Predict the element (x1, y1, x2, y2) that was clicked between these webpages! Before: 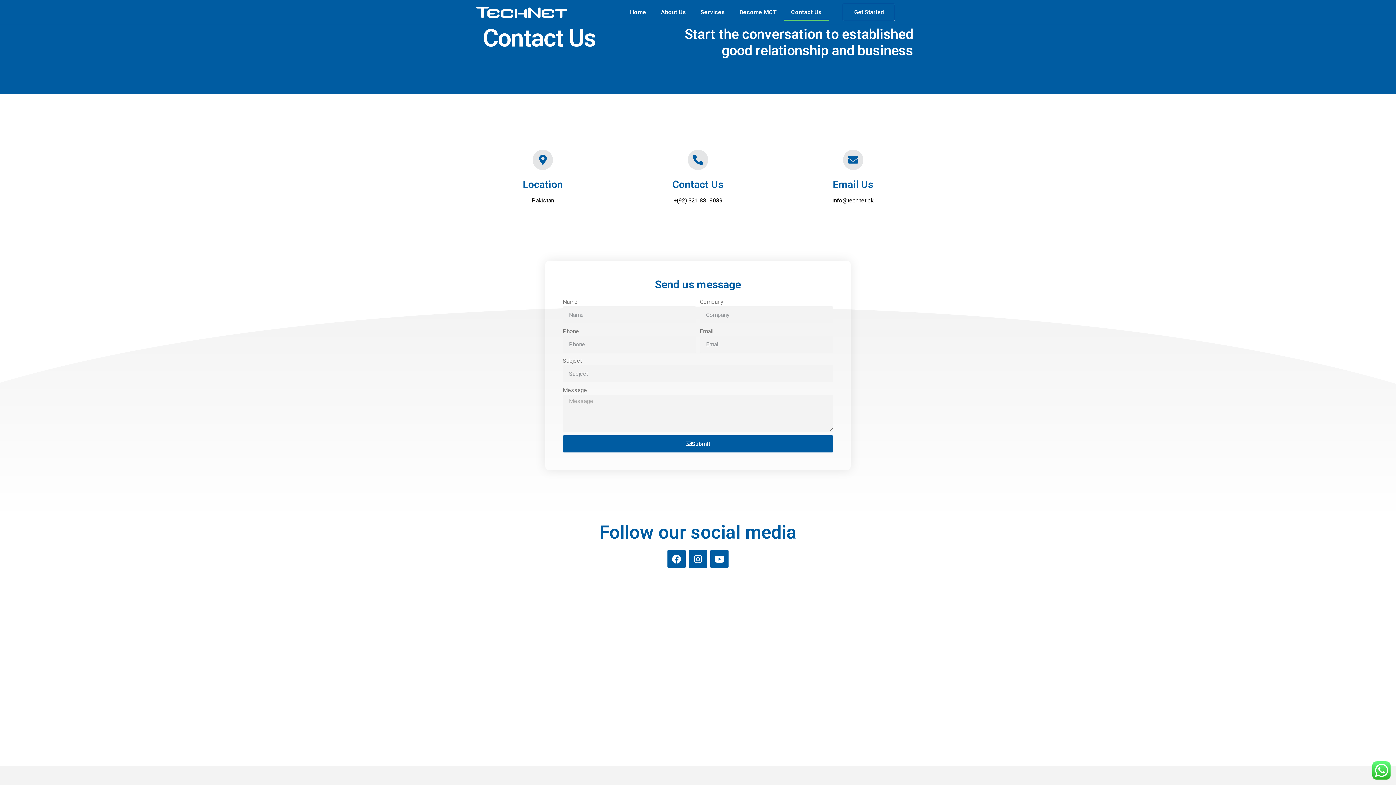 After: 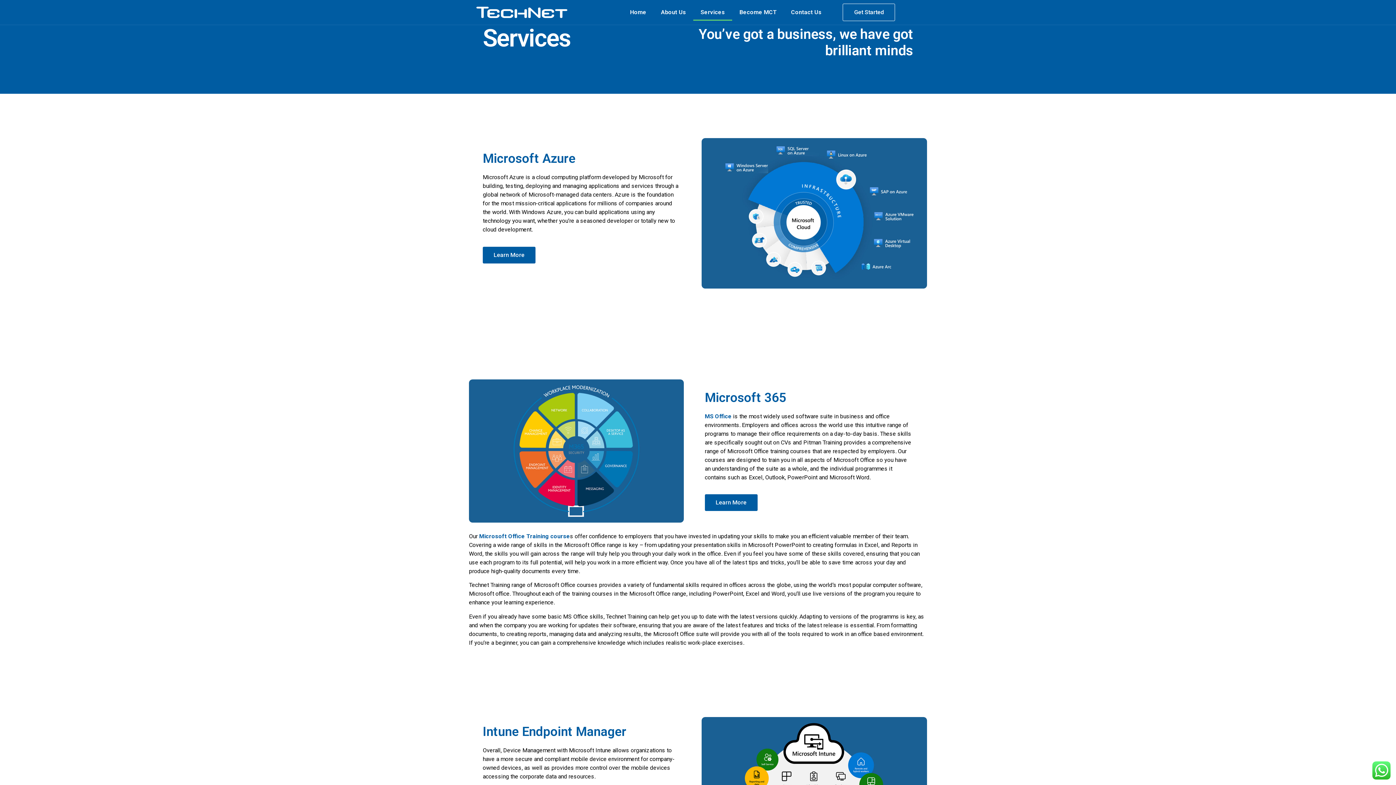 Action: label: Services bbox: (693, 4, 732, 20)